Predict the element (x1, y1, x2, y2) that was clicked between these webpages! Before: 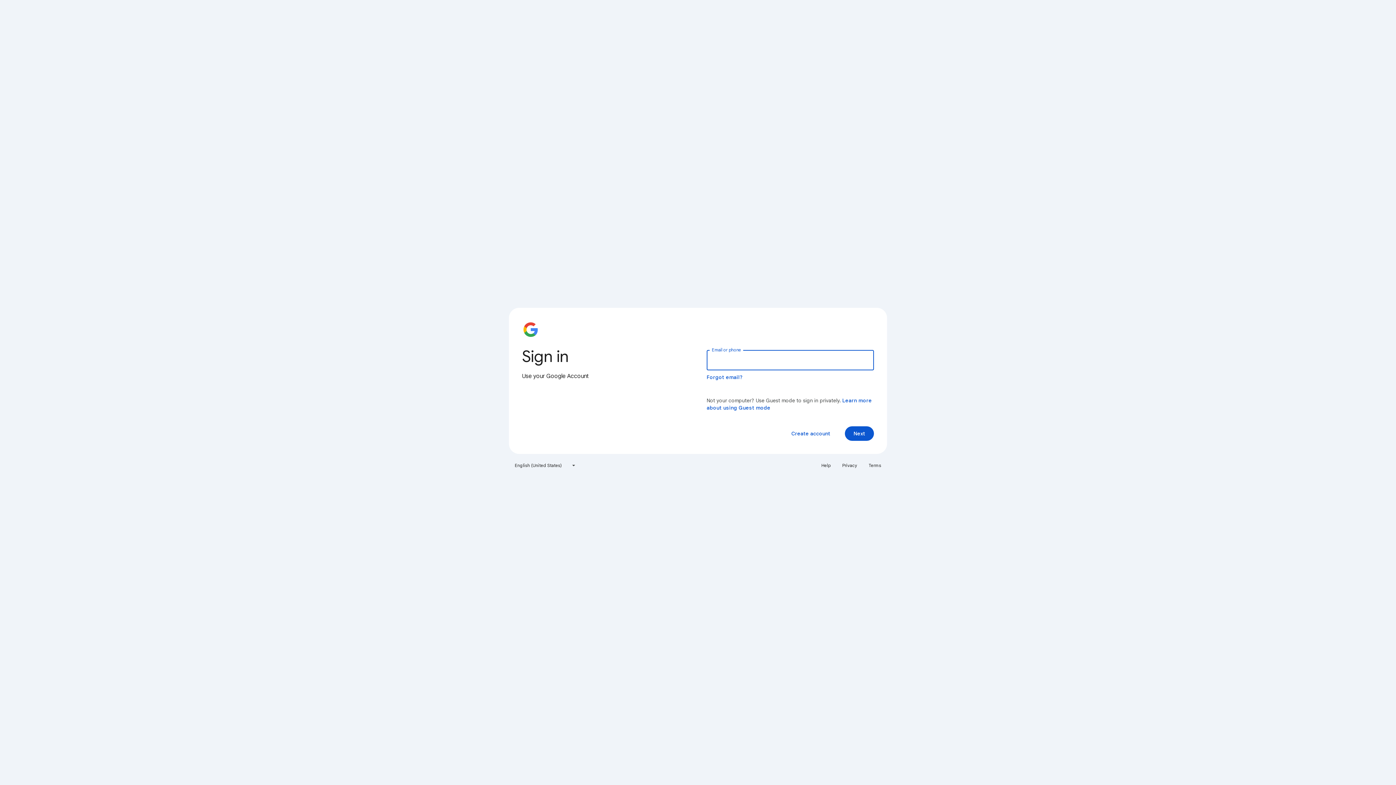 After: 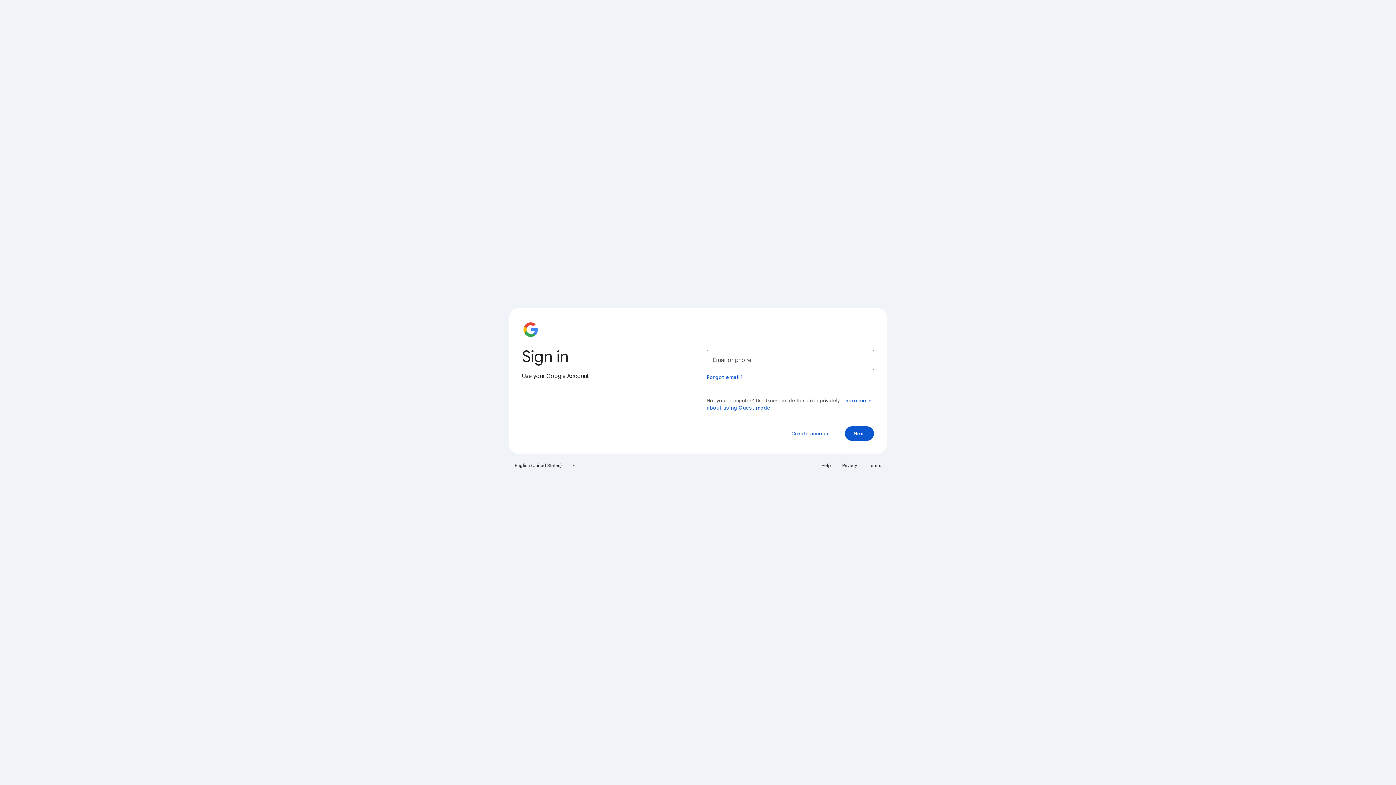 Action: label: Privacy bbox: (838, 460, 861, 471)